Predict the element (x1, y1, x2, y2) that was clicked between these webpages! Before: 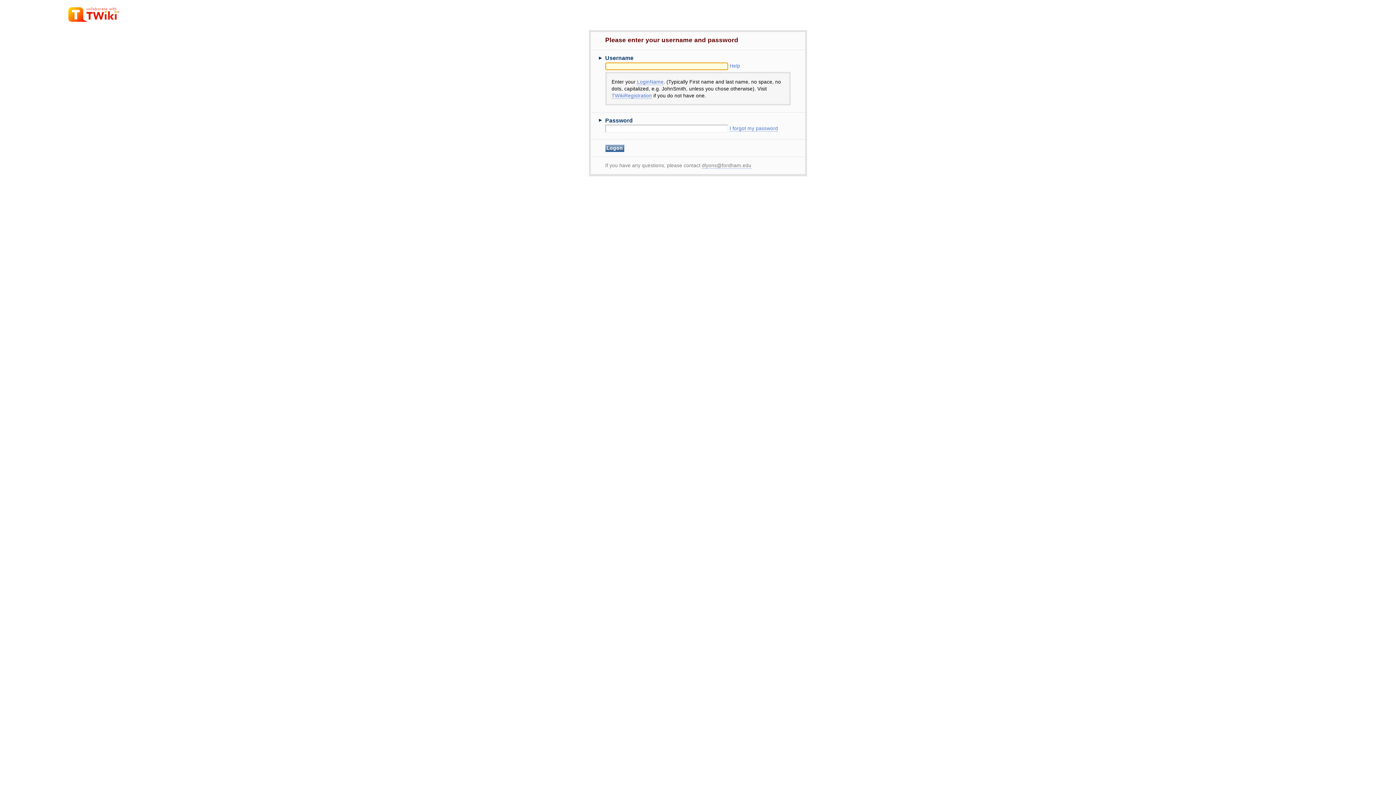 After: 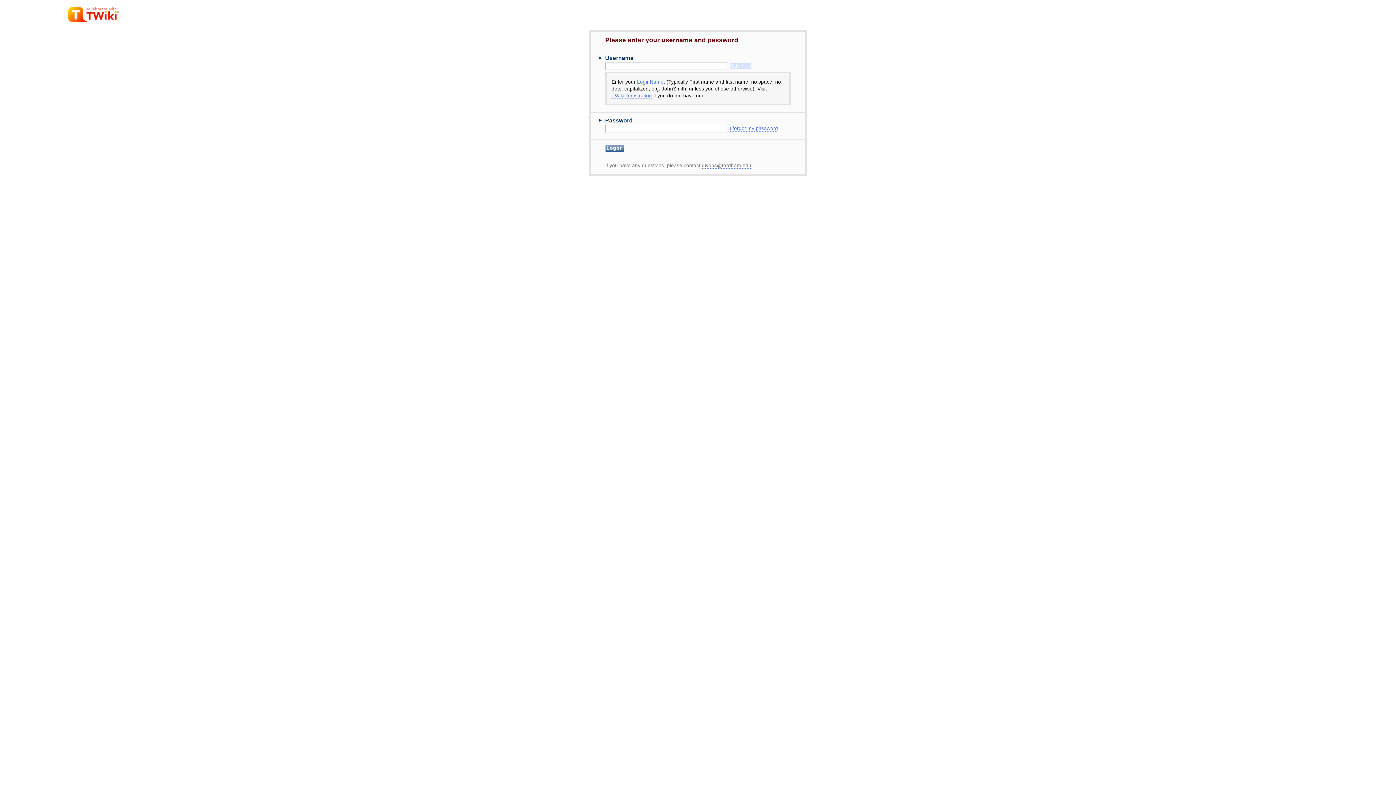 Action: label: Help bbox: (729, 63, 740, 68)